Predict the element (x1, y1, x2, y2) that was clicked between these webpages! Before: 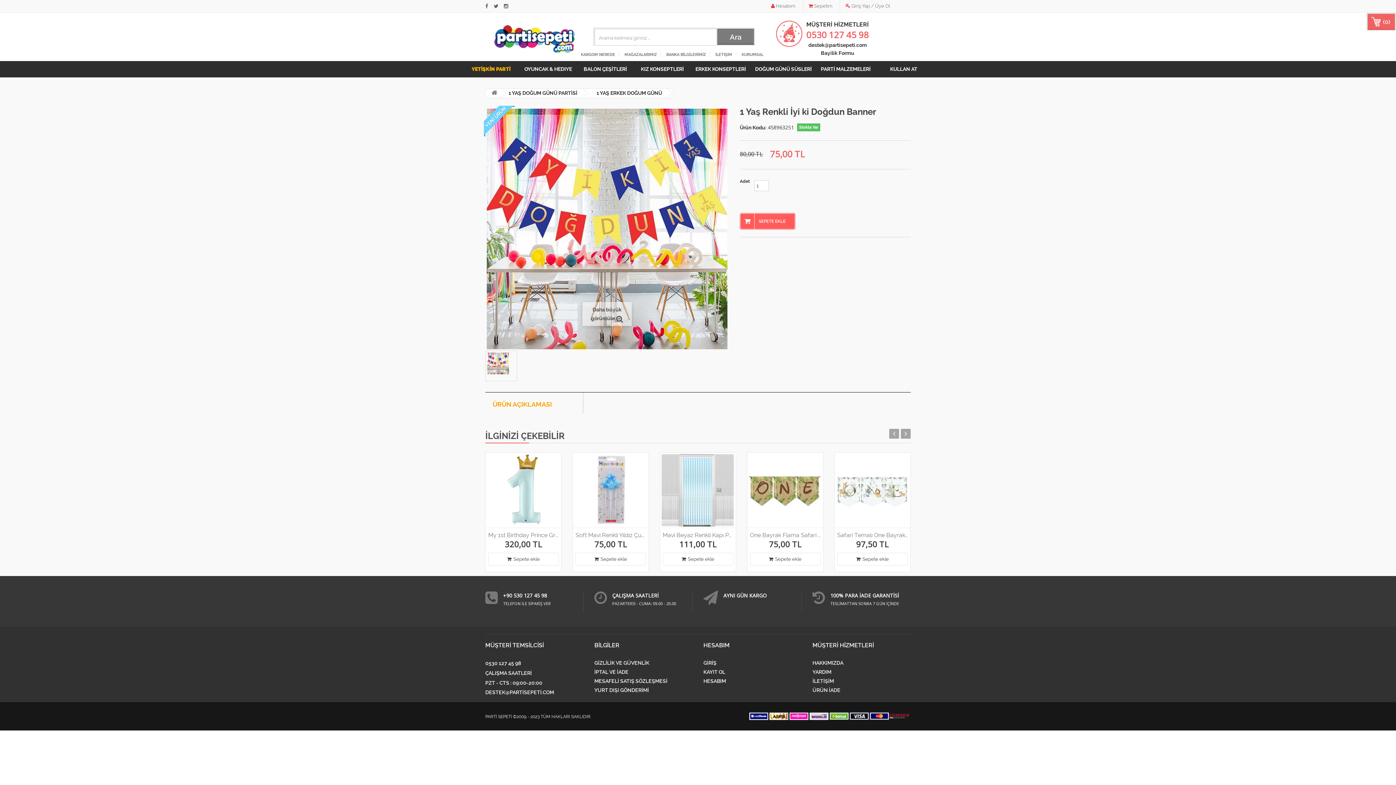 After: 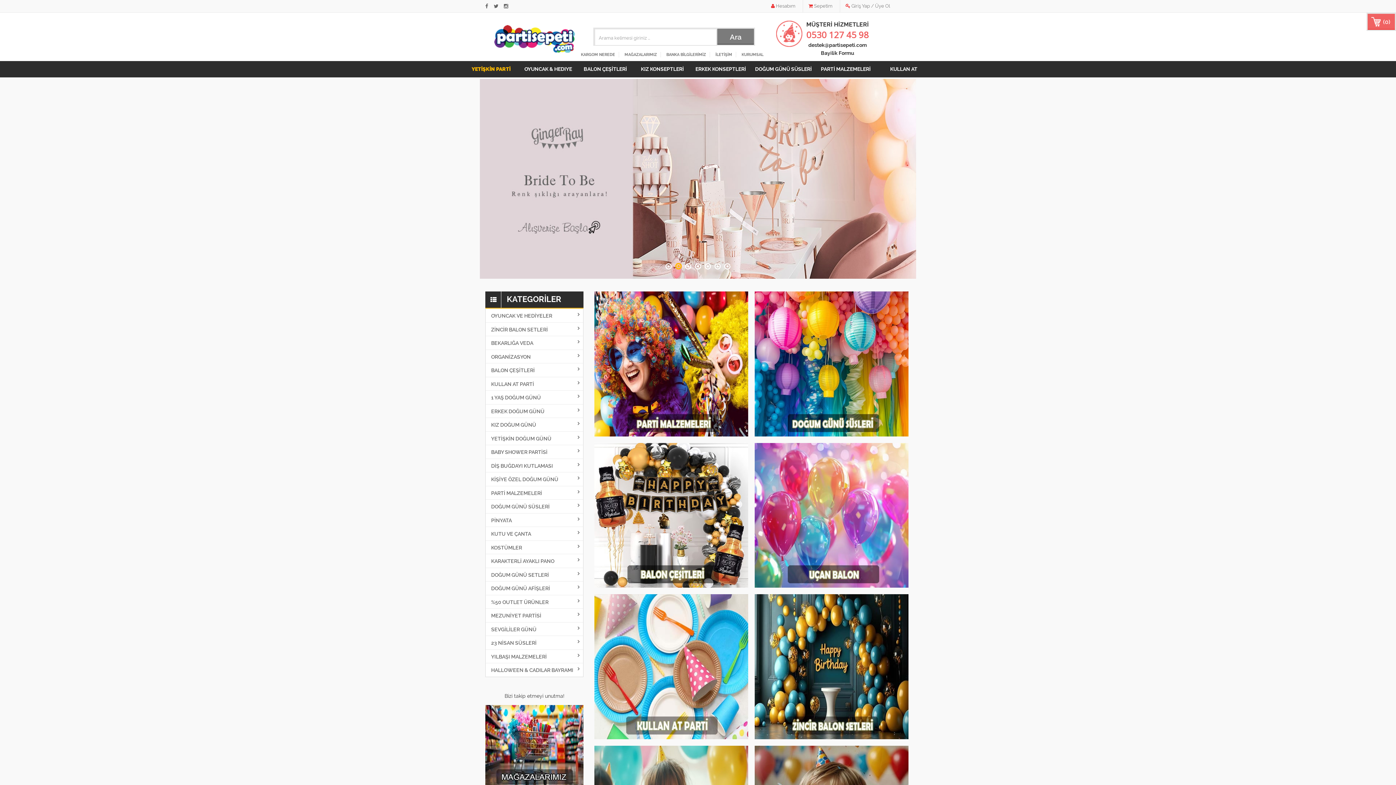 Action: bbox: (487, 88, 501, 97)